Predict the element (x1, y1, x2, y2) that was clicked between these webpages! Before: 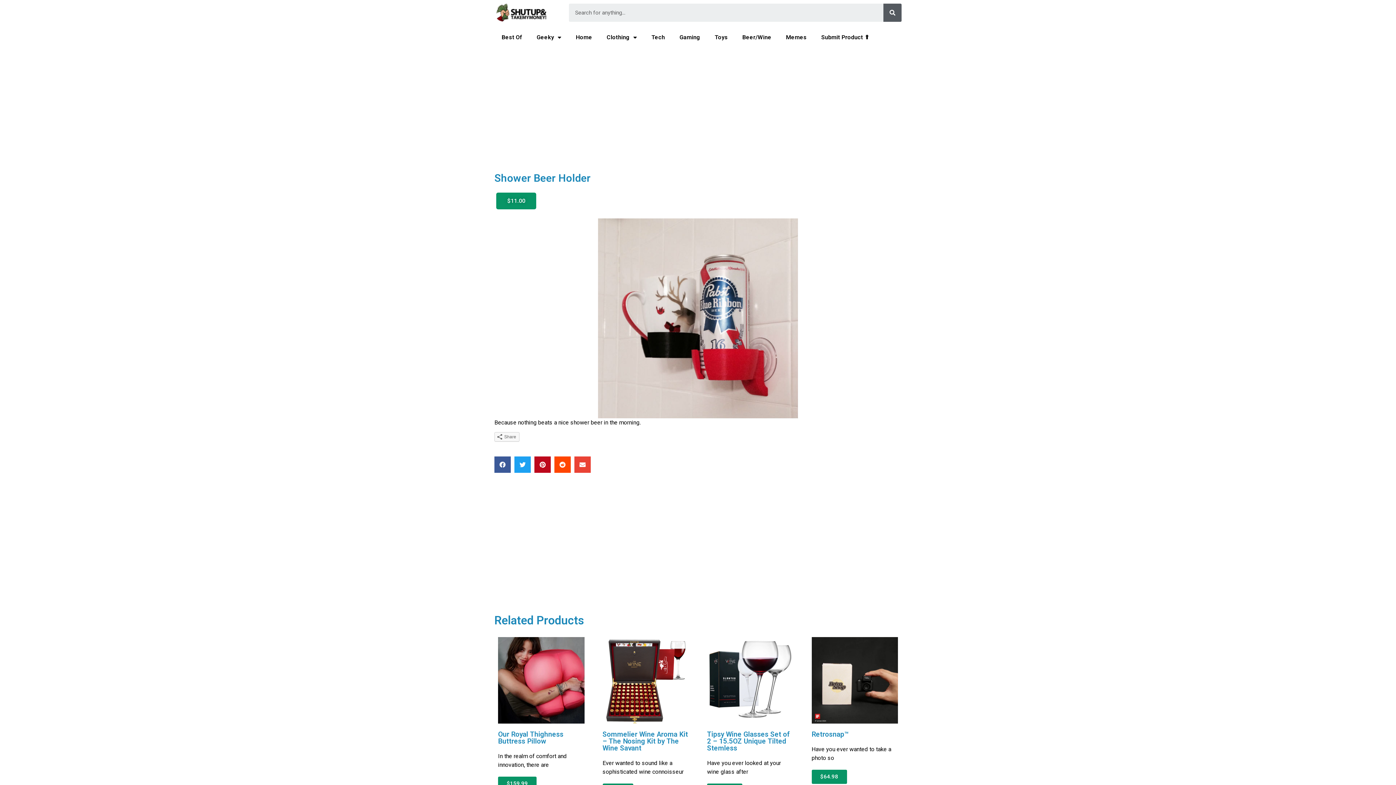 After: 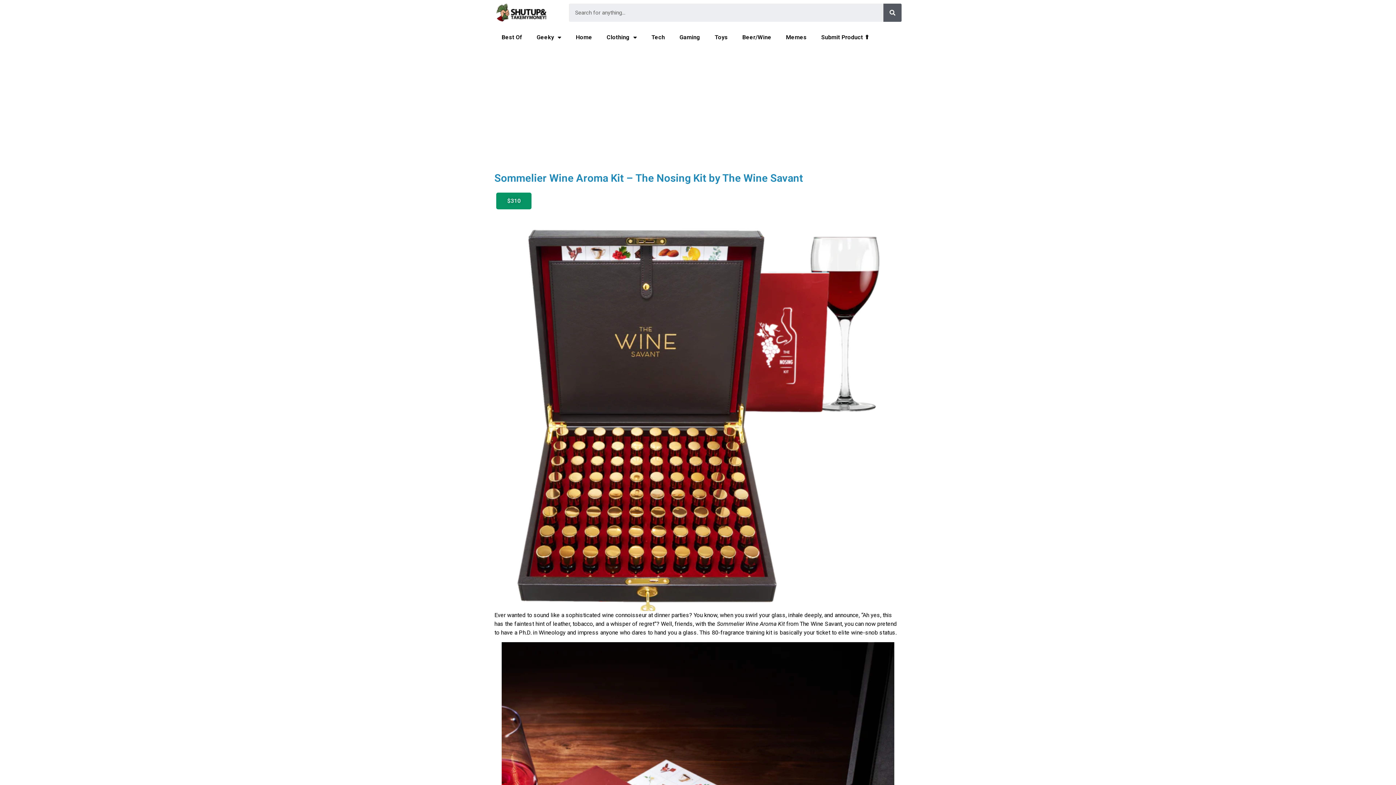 Action: bbox: (602, 730, 688, 752) label: Sommelier Wine Aroma Kit – The Nosing Kit by The Wine Savant